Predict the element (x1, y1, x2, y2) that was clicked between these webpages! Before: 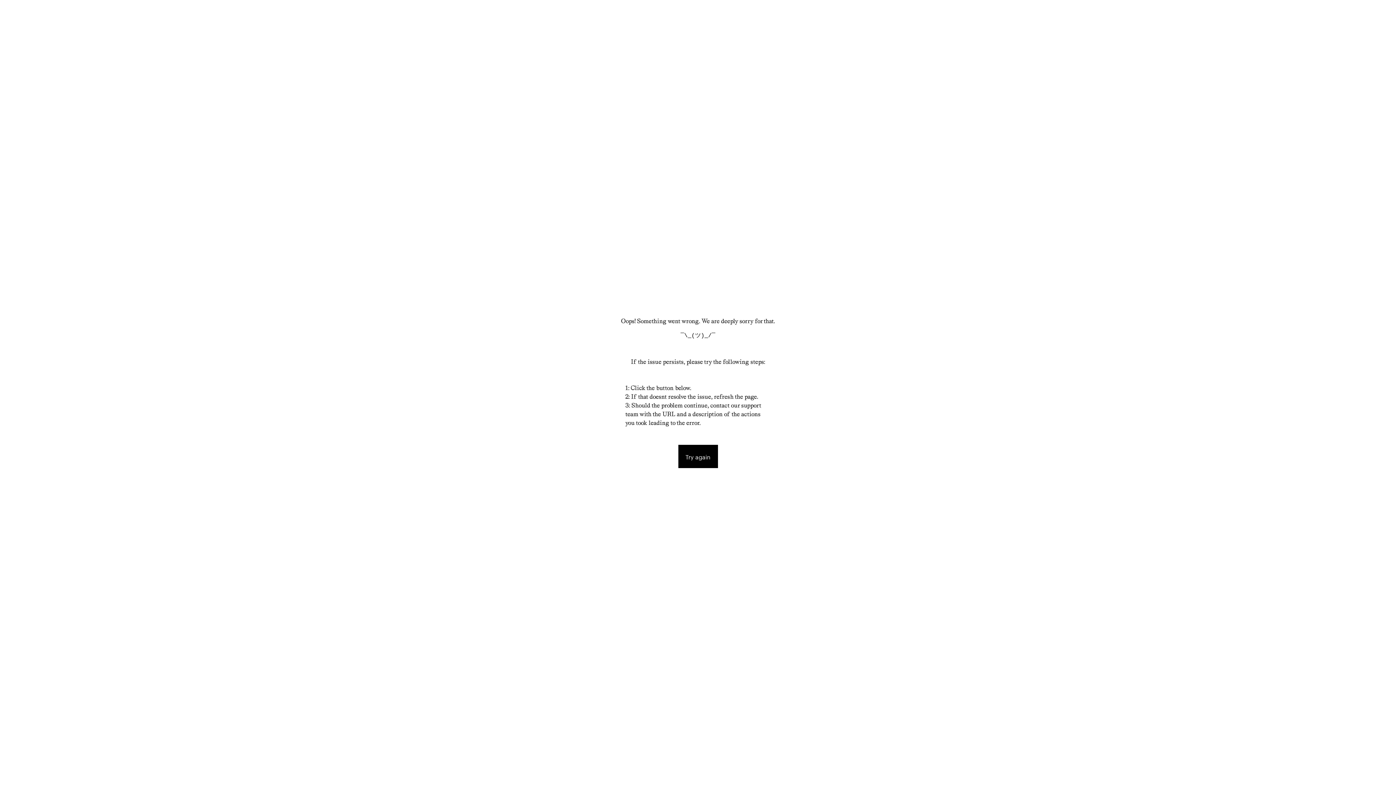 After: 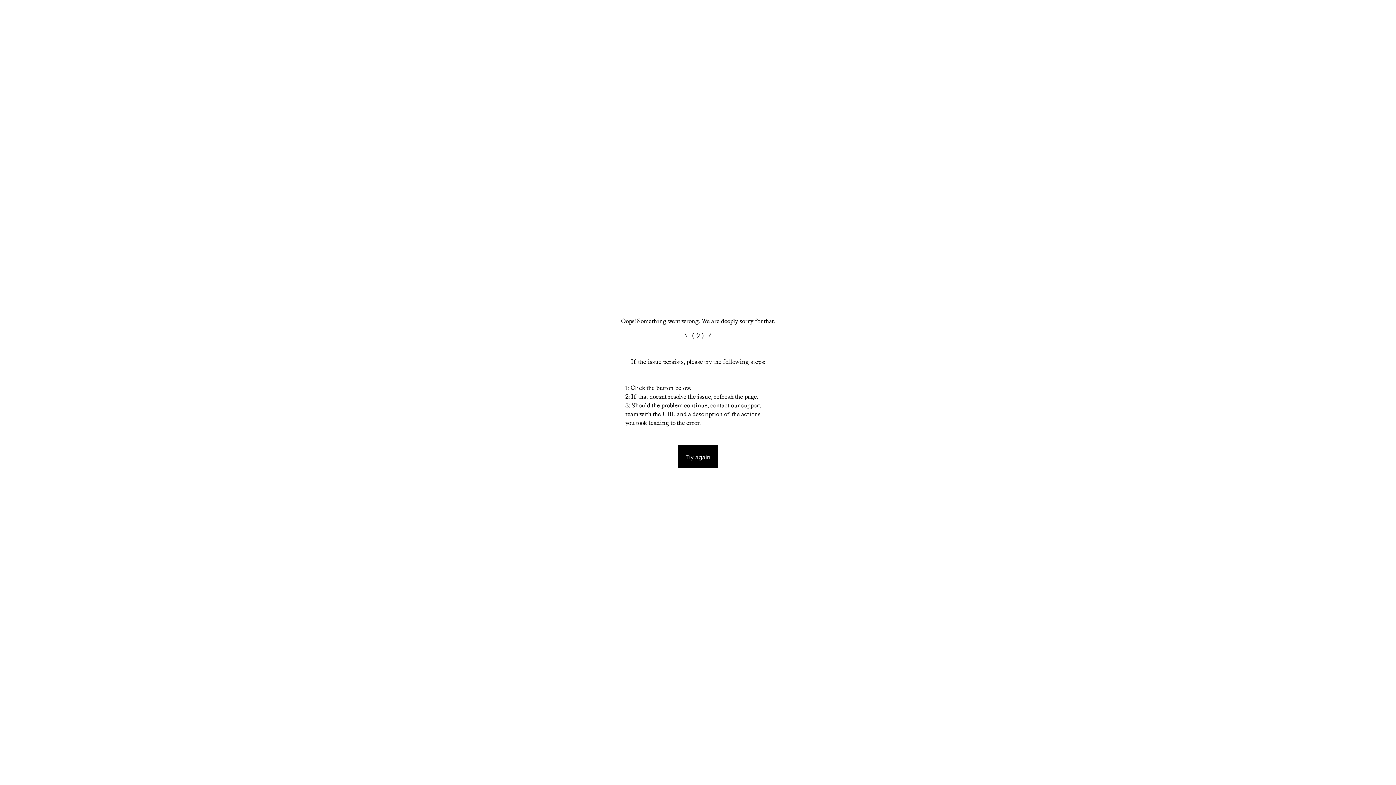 Action: bbox: (678, 445, 718, 468) label: Try again